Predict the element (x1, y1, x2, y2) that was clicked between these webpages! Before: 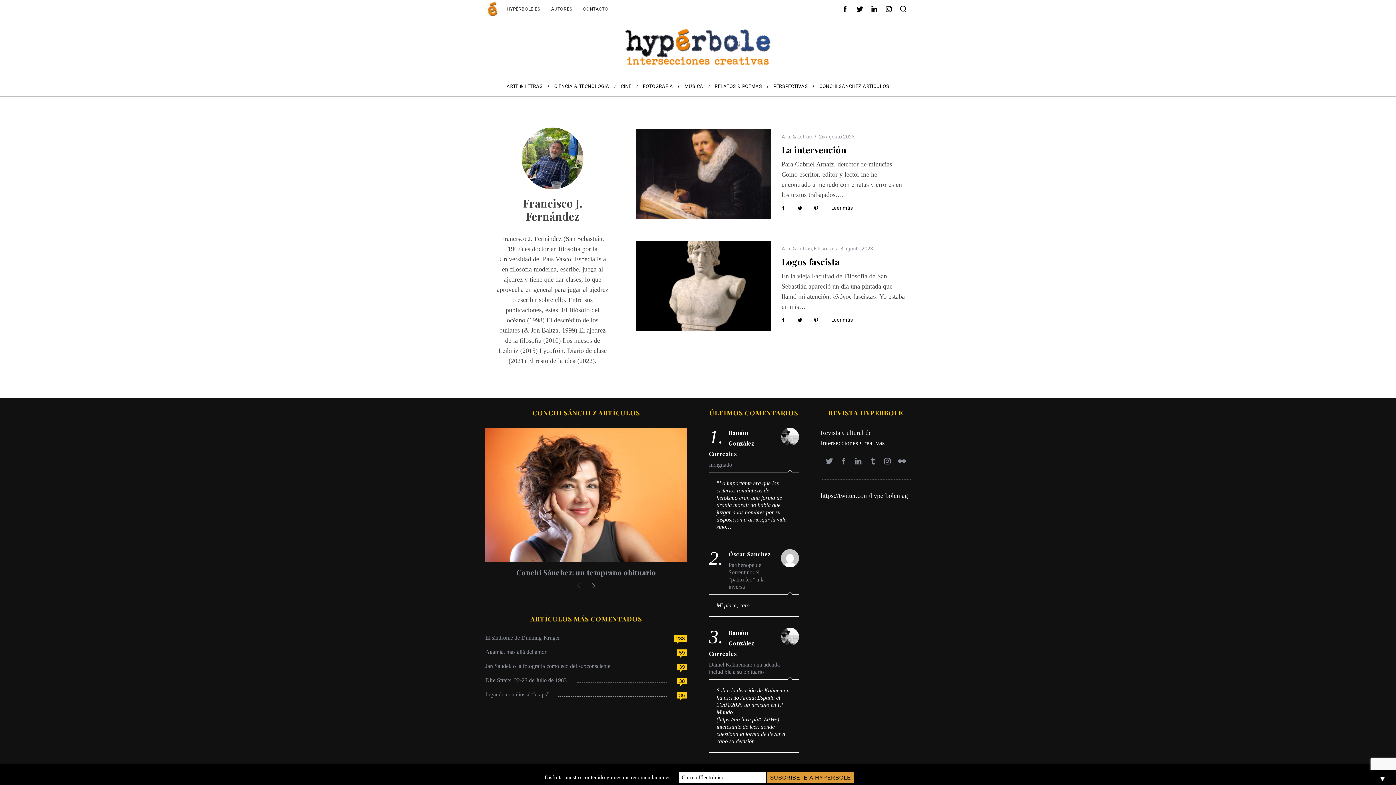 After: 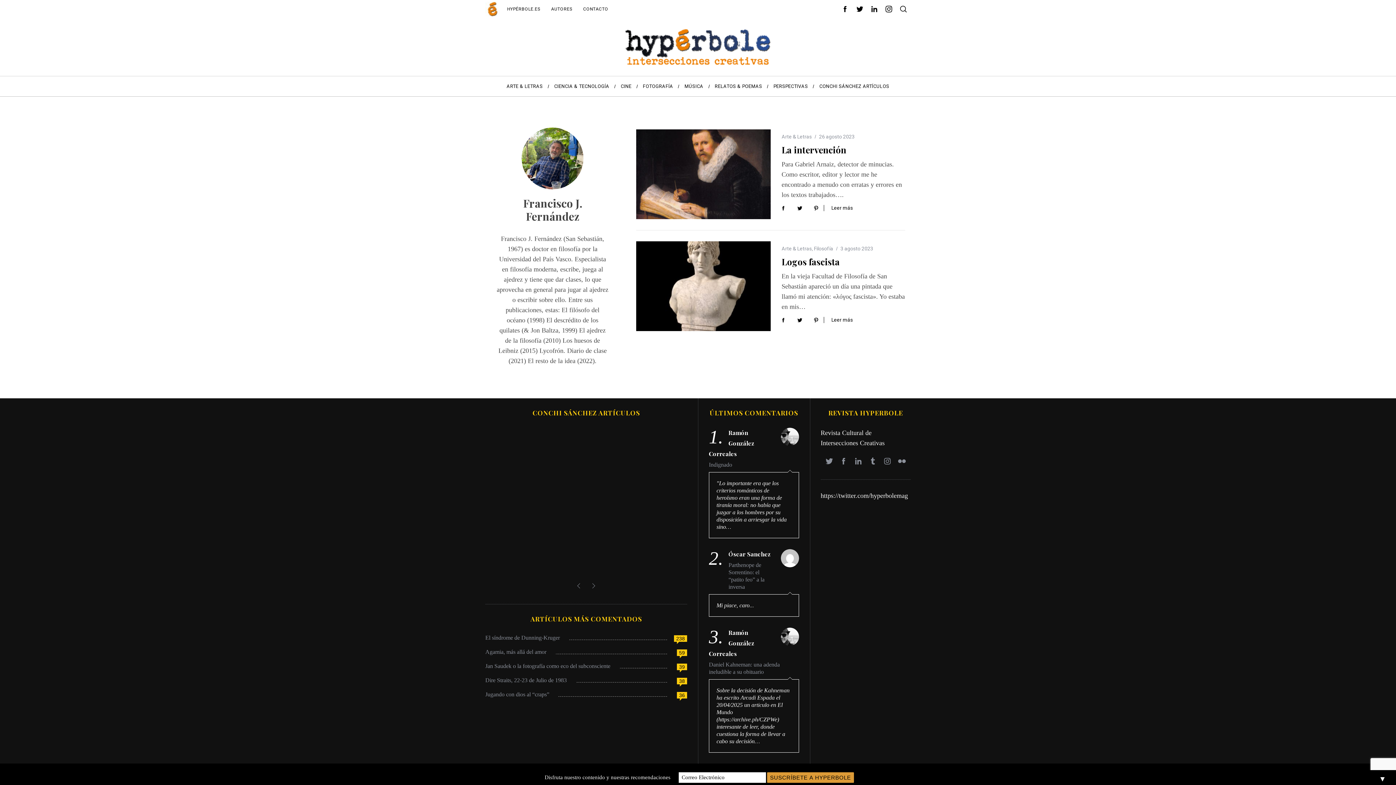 Action: bbox: (881, 1, 896, 16)